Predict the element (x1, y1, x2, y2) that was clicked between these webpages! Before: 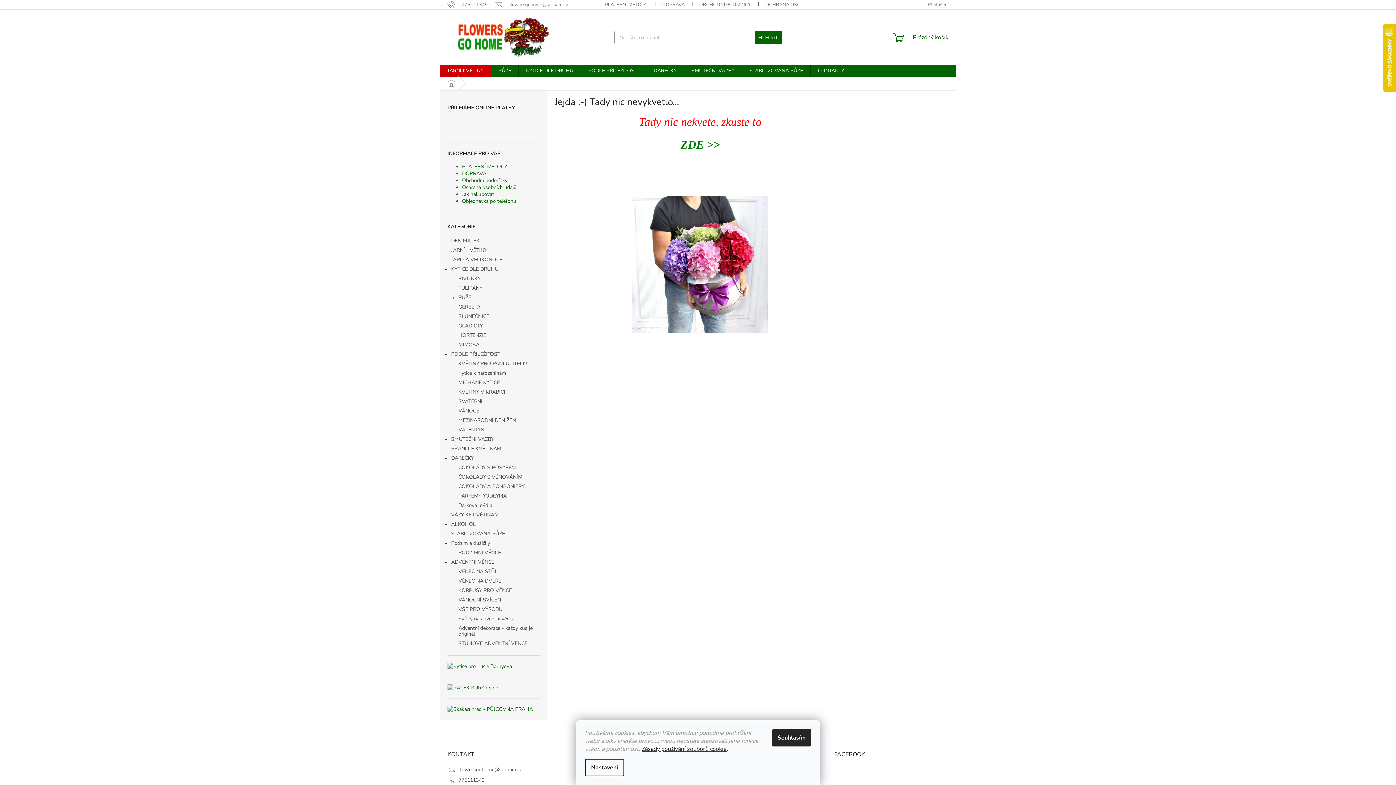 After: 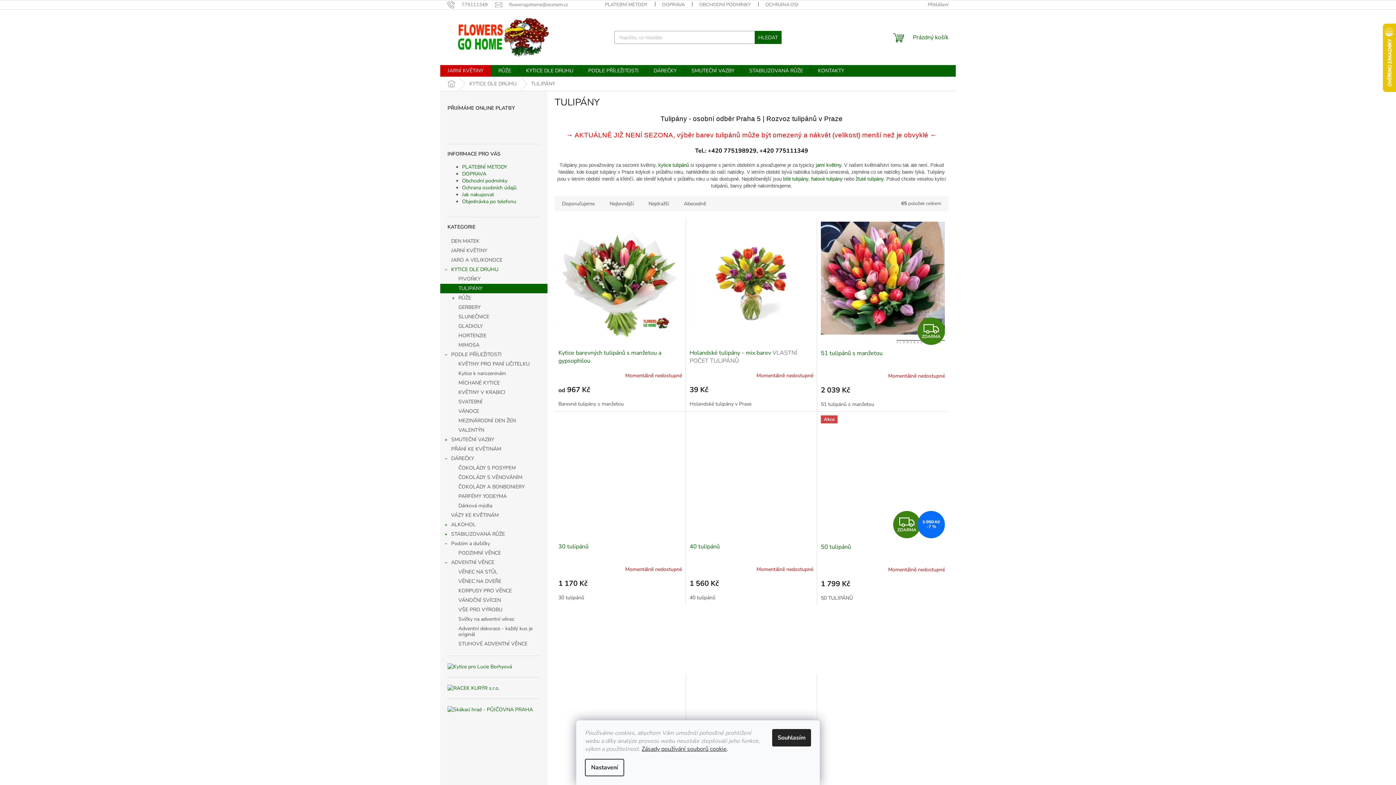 Action: bbox: (440, 283, 547, 293) label: TULIPÁNY